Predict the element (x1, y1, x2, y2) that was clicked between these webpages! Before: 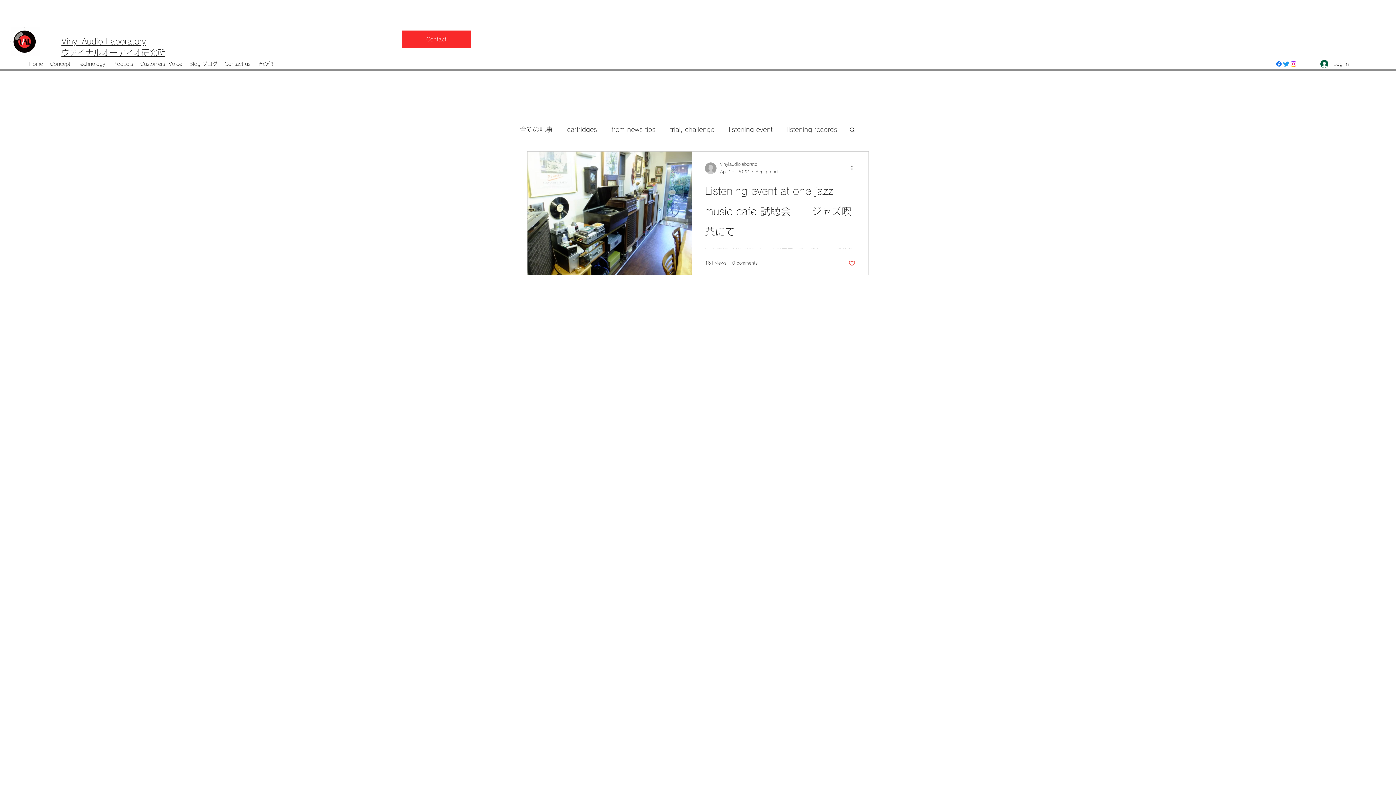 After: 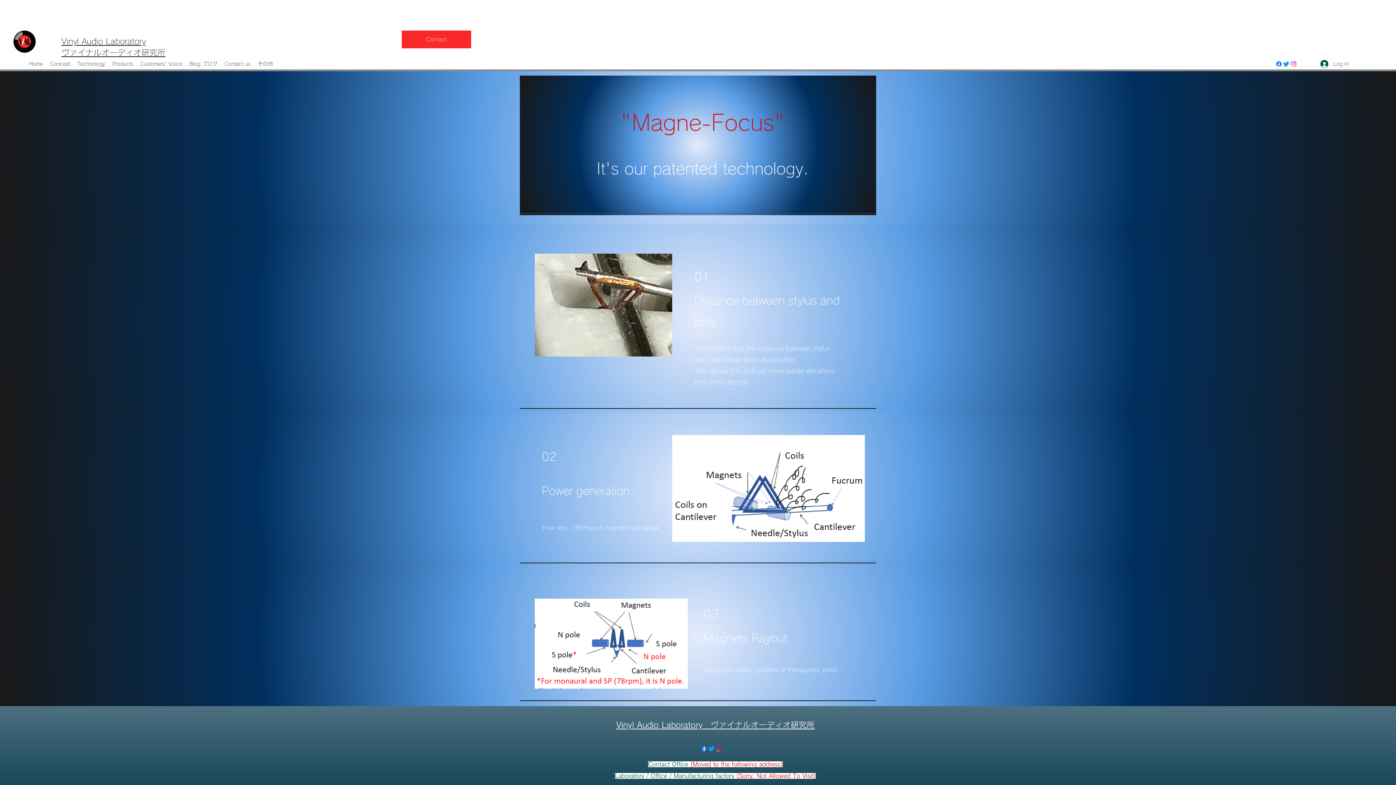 Action: bbox: (73, 58, 108, 69) label: Technology